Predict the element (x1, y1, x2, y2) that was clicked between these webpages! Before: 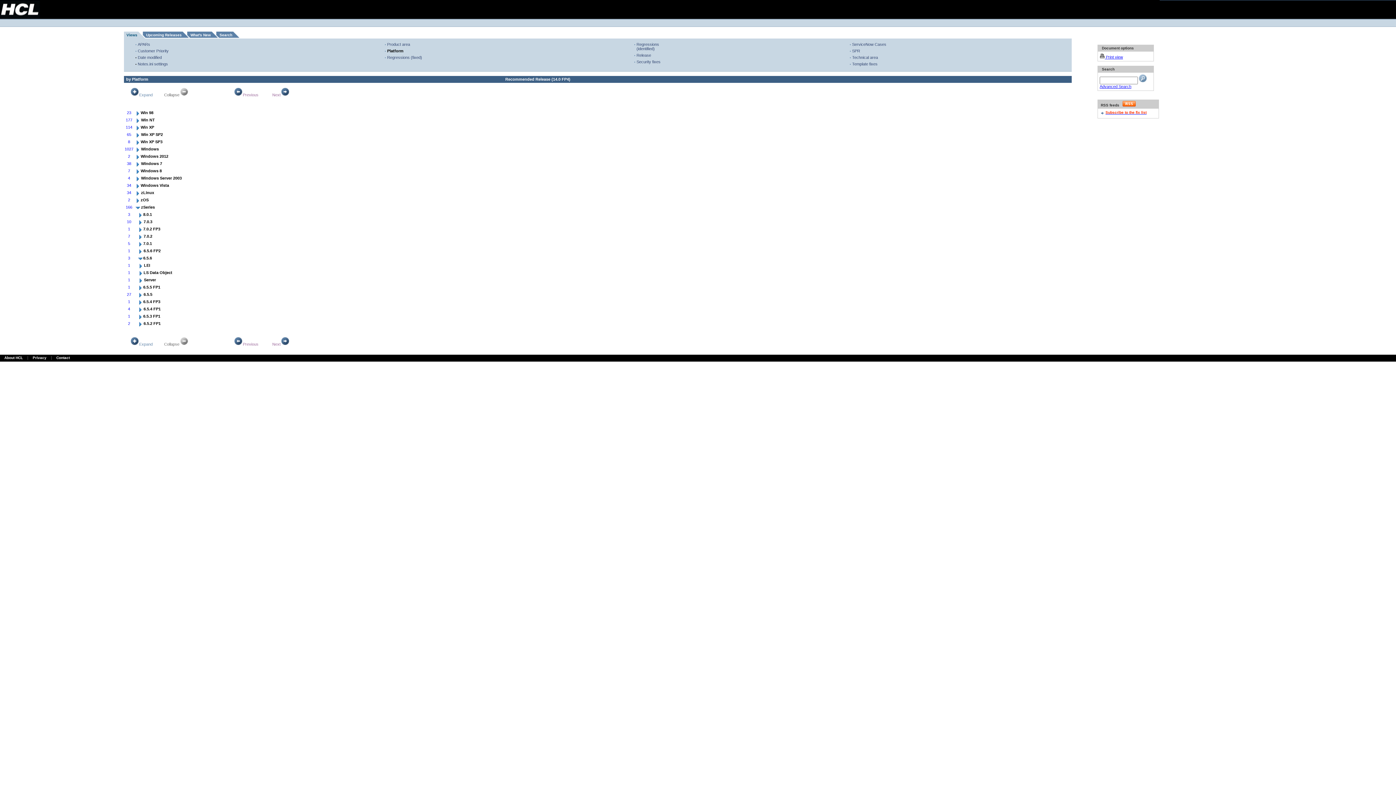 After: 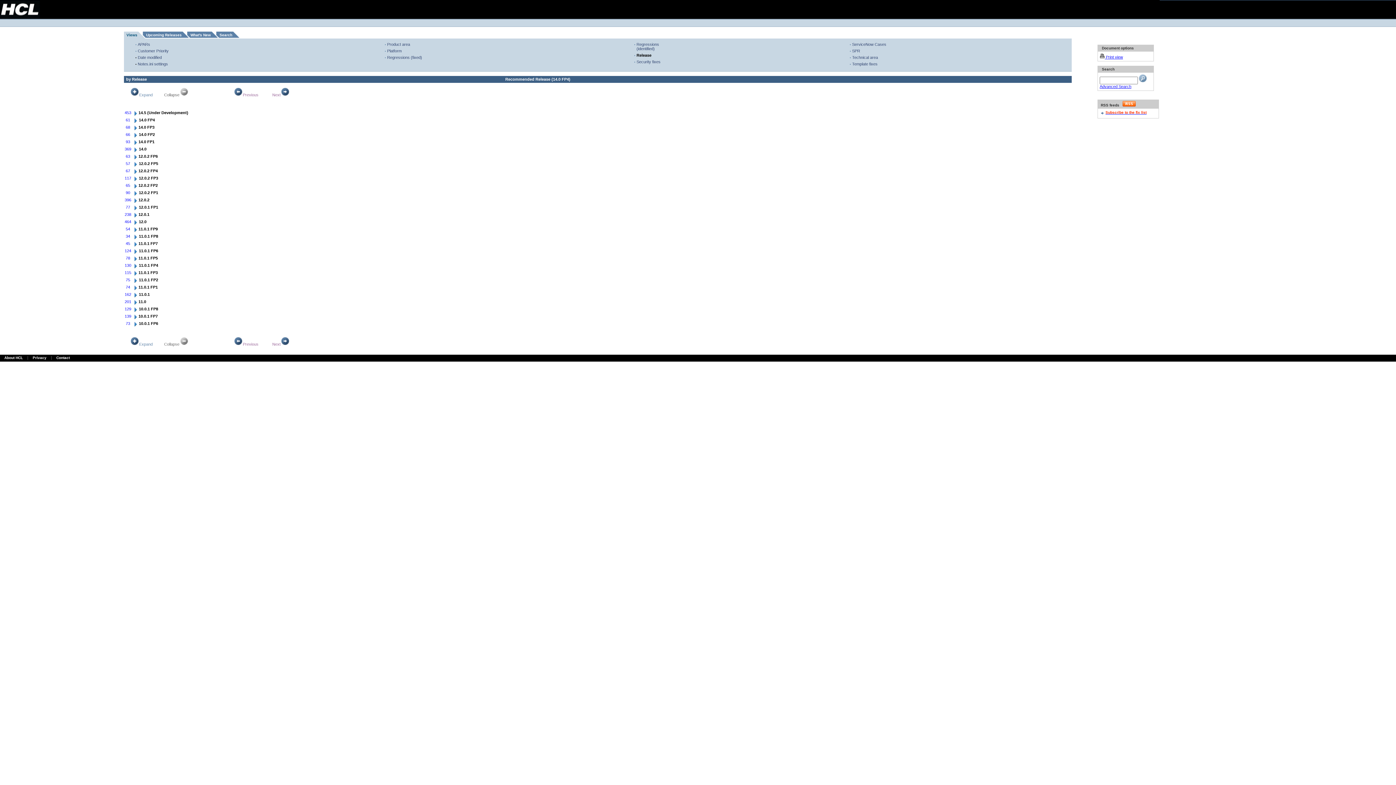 Action: label: Release bbox: (636, 53, 651, 57)